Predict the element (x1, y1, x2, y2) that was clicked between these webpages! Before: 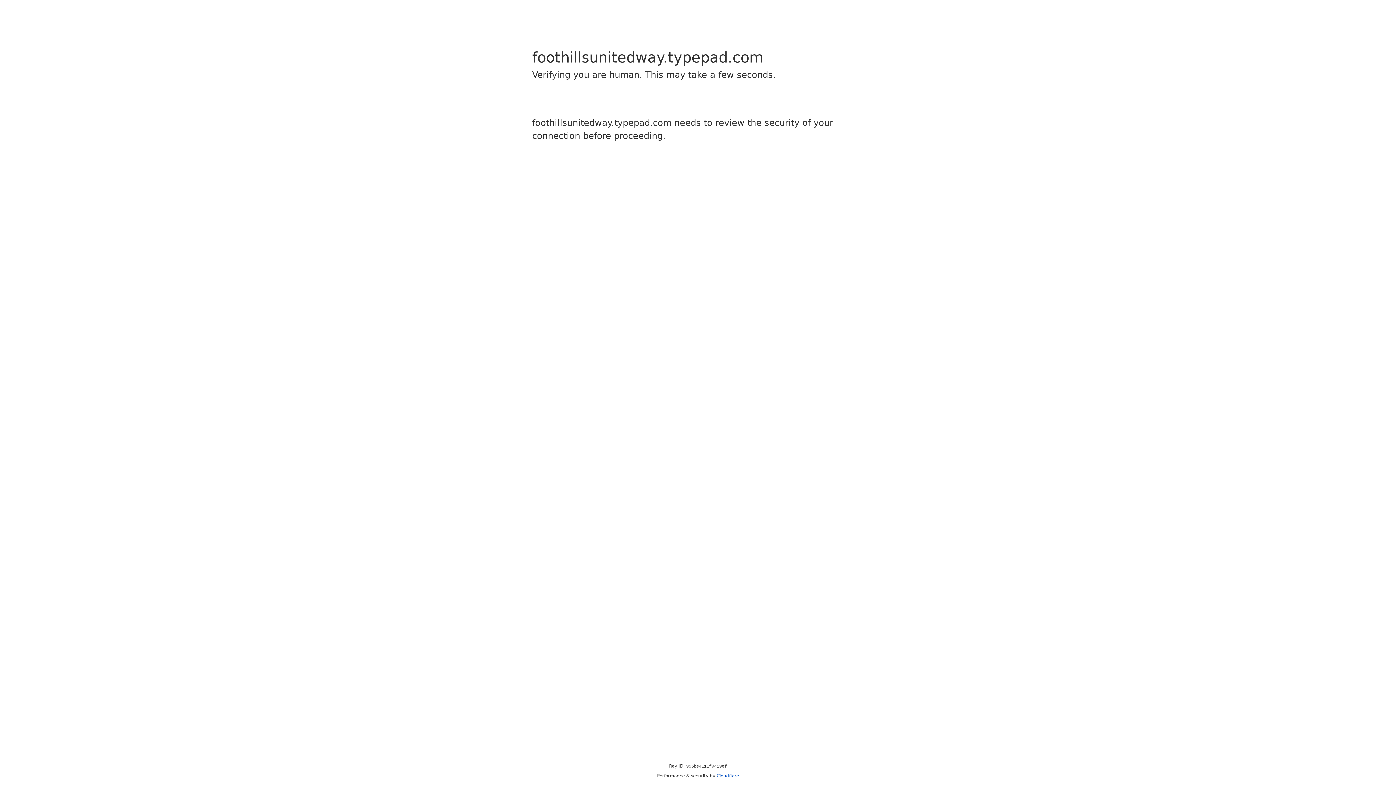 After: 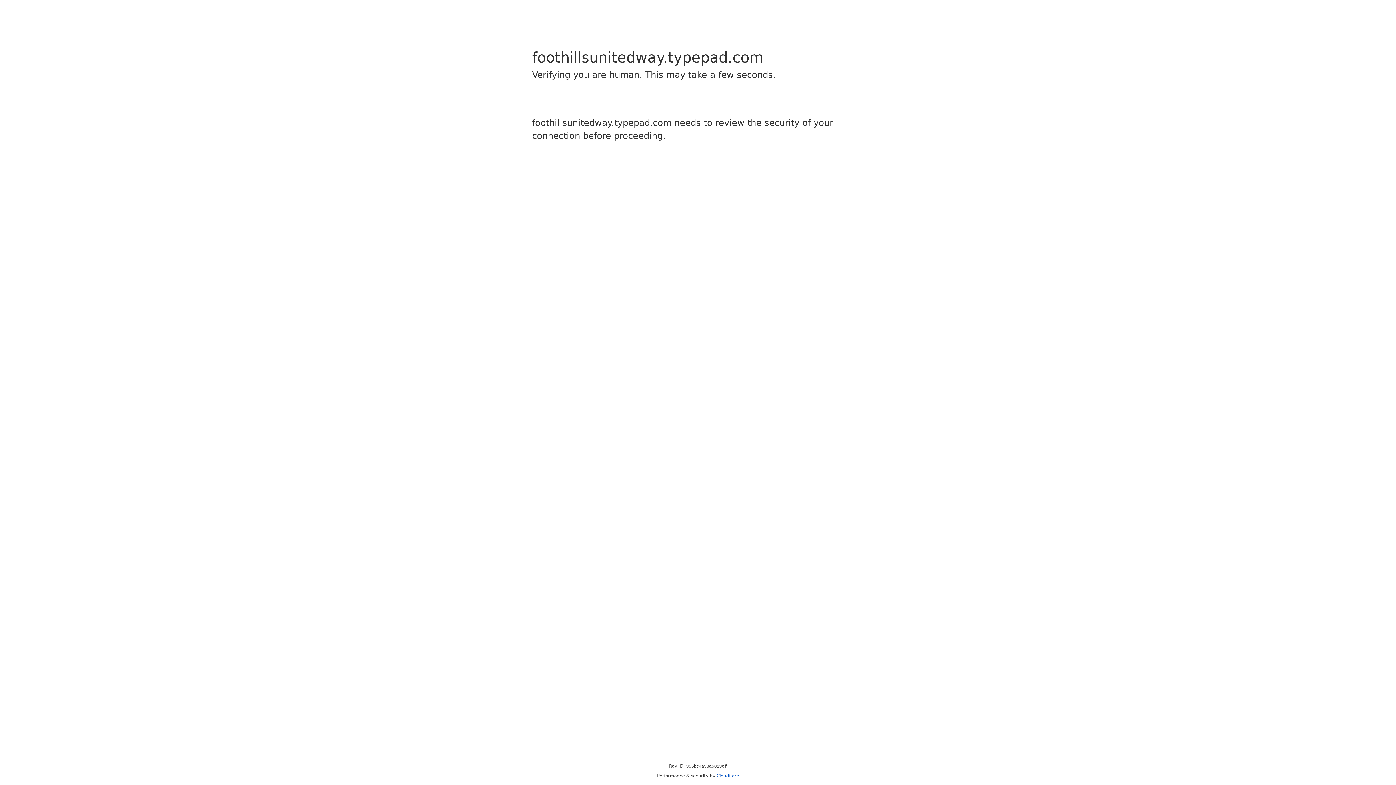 Action: bbox: (716, 773, 739, 778) label: Cloudflare